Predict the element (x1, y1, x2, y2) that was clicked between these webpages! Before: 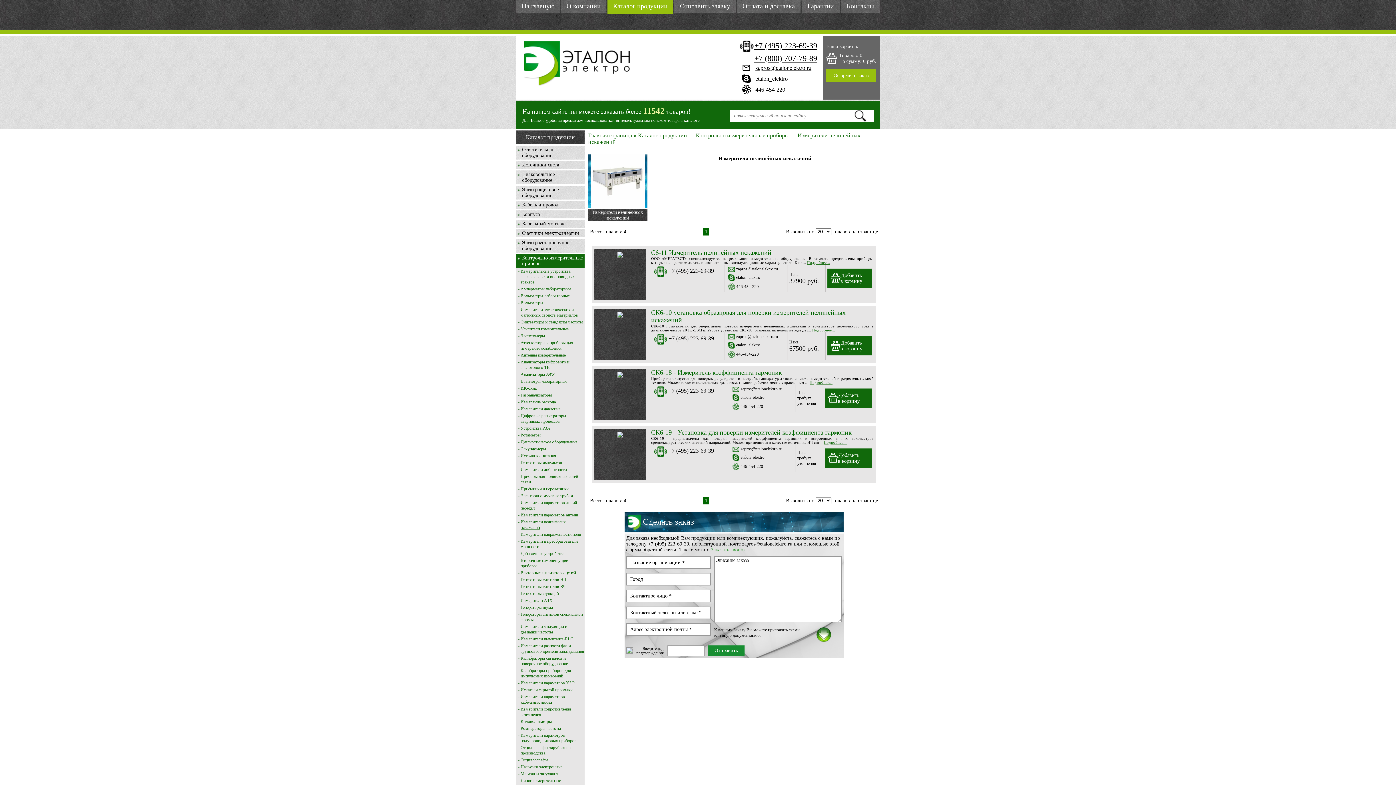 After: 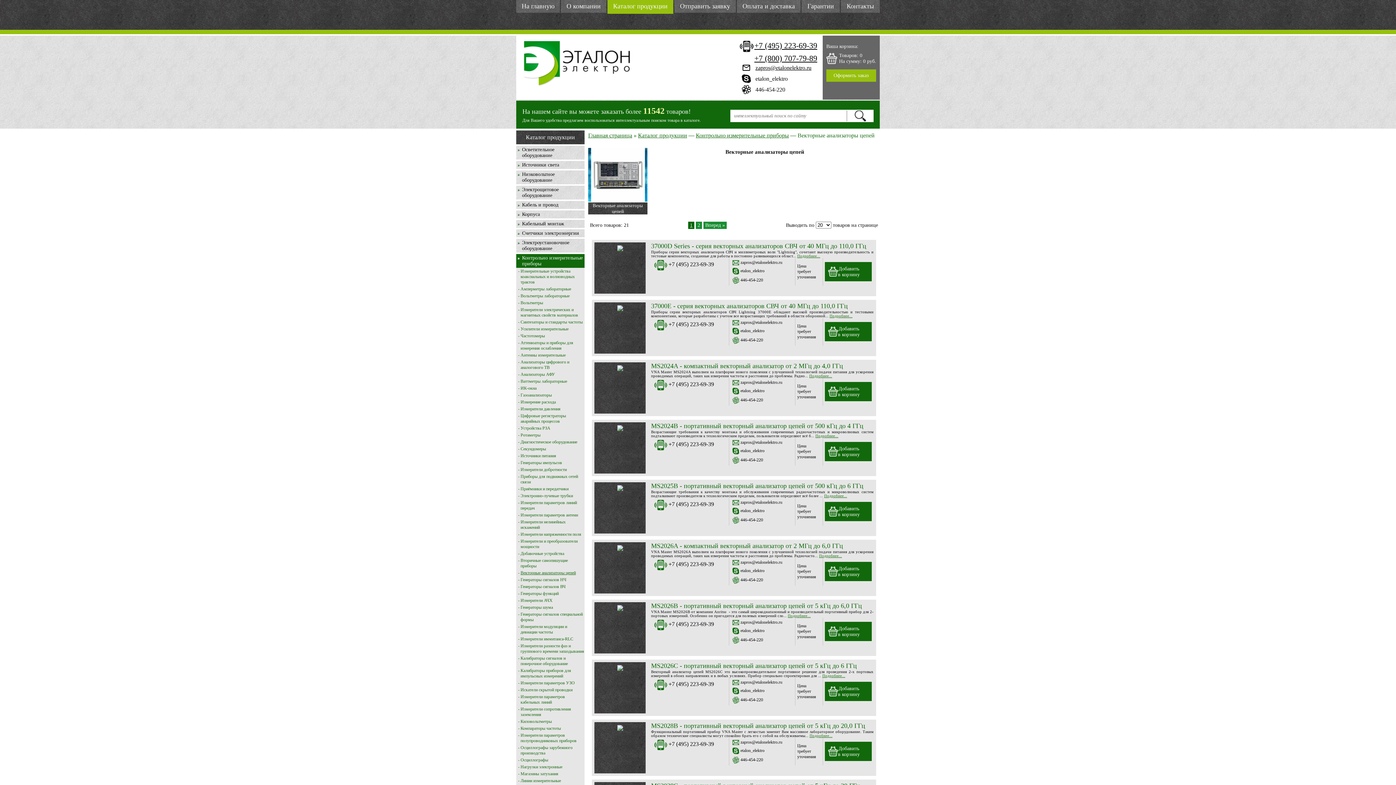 Action: label: Векторные анализаторы цепей bbox: (520, 570, 576, 575)